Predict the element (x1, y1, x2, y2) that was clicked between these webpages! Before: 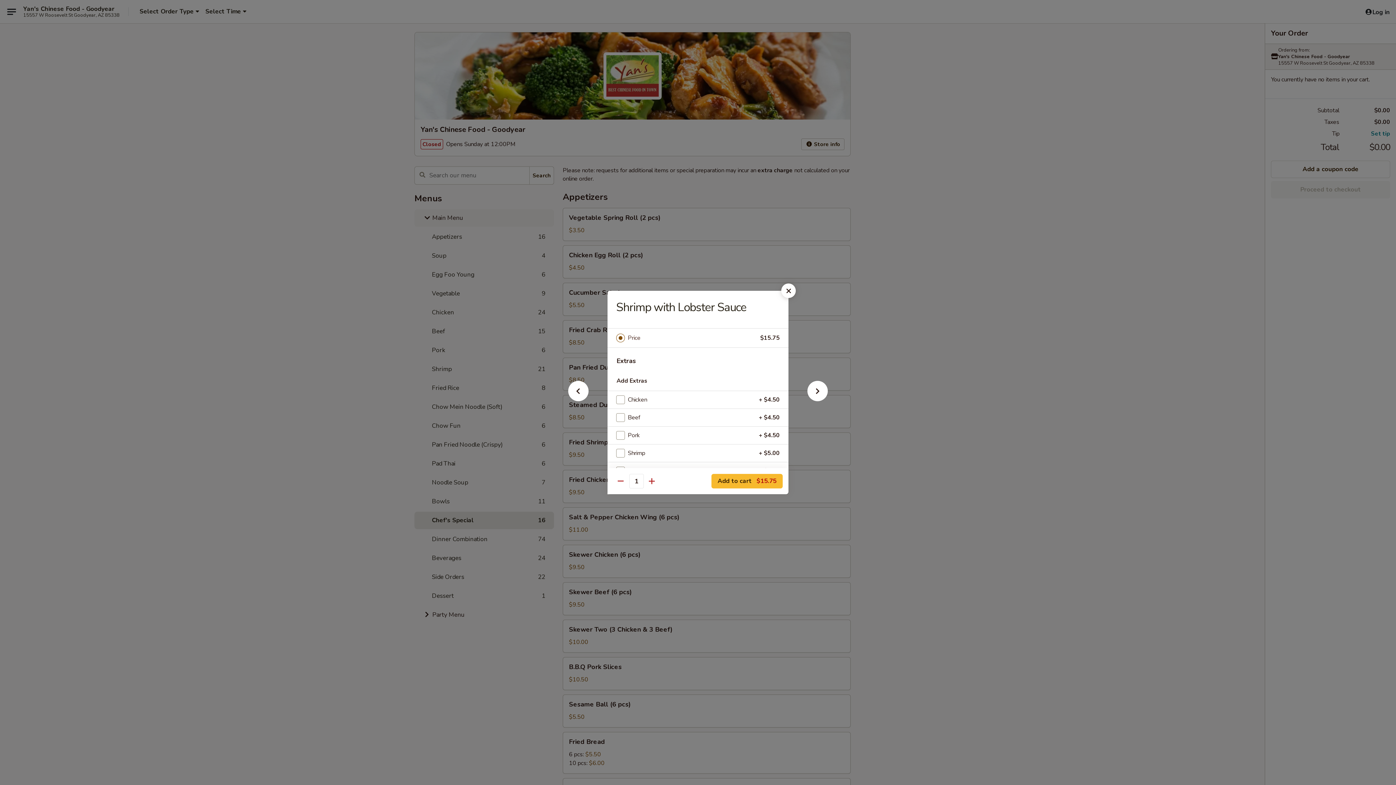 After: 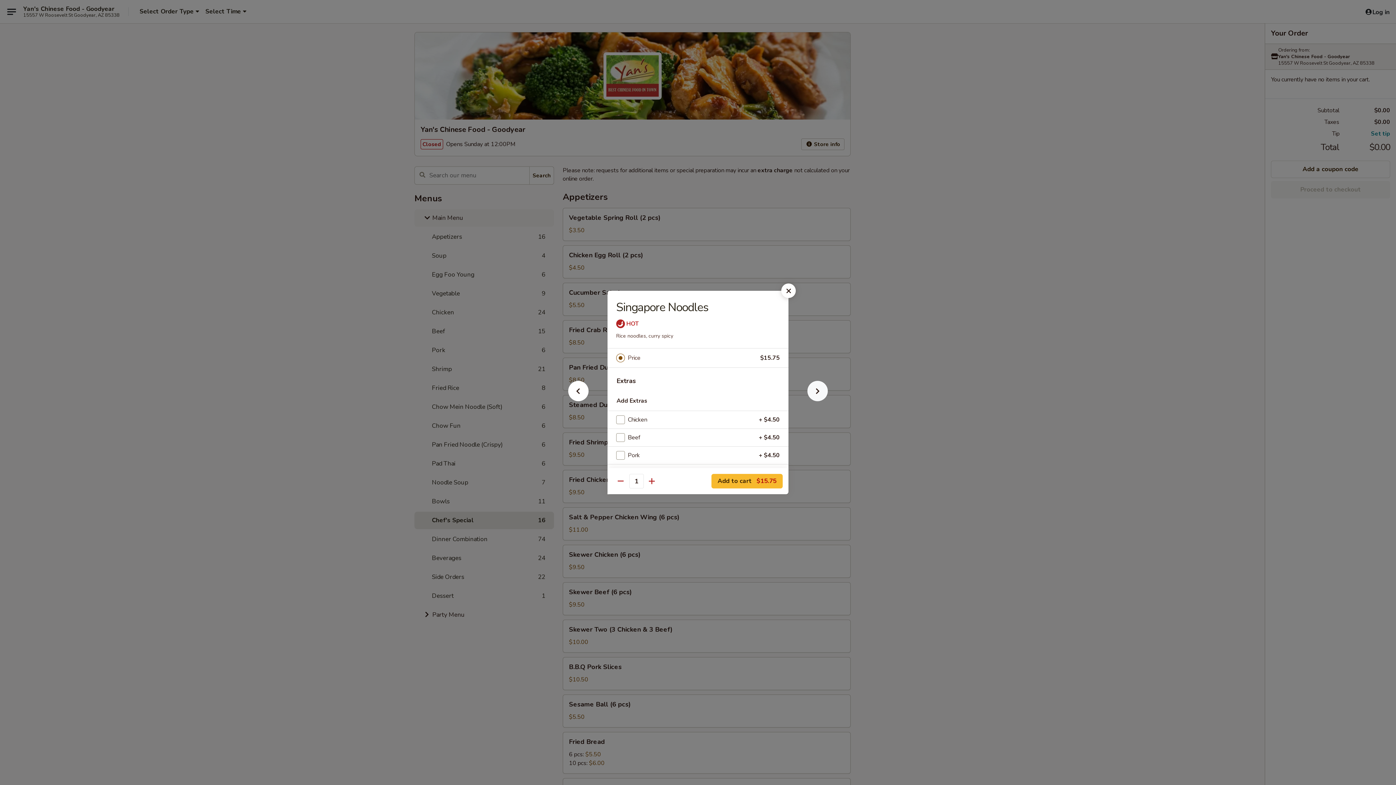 Action: bbox: (796, 392, 839, 405)